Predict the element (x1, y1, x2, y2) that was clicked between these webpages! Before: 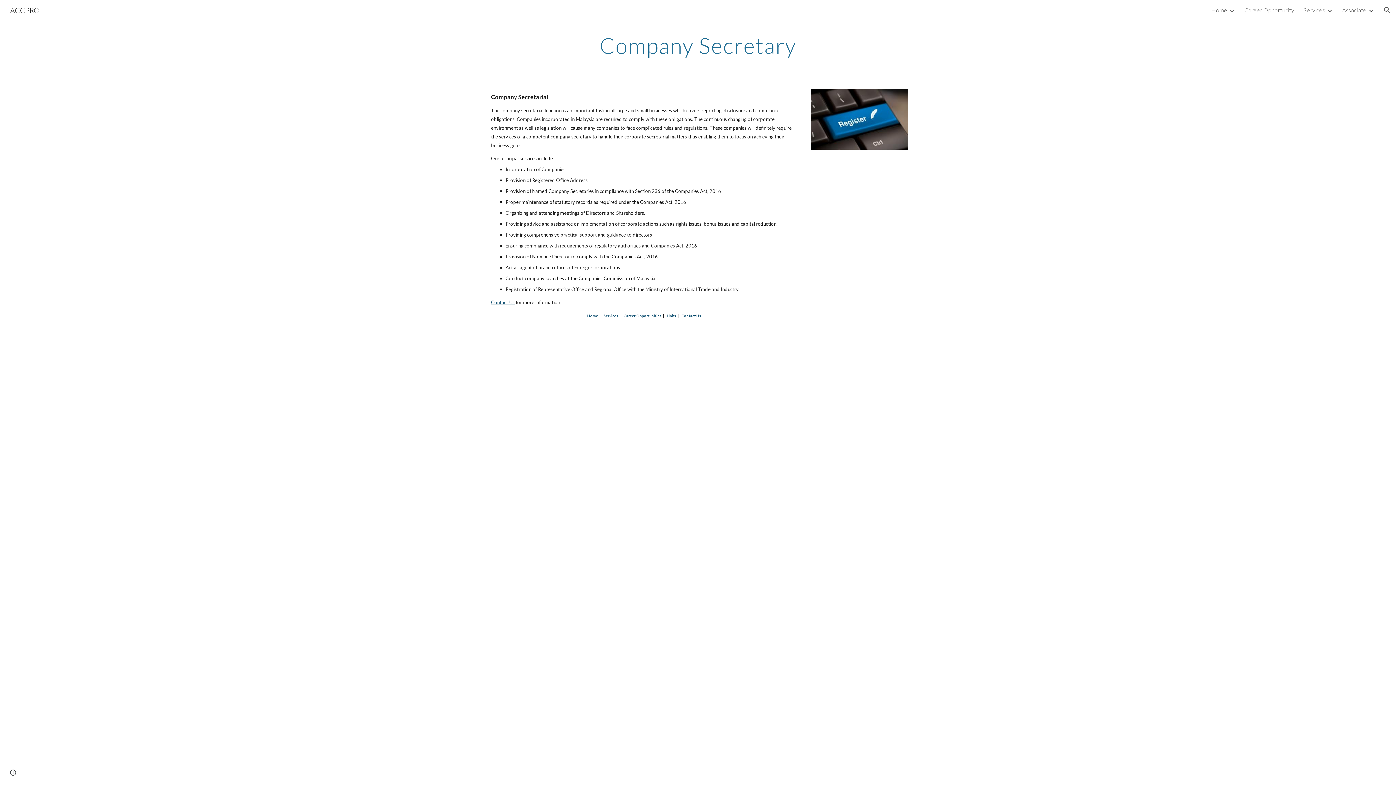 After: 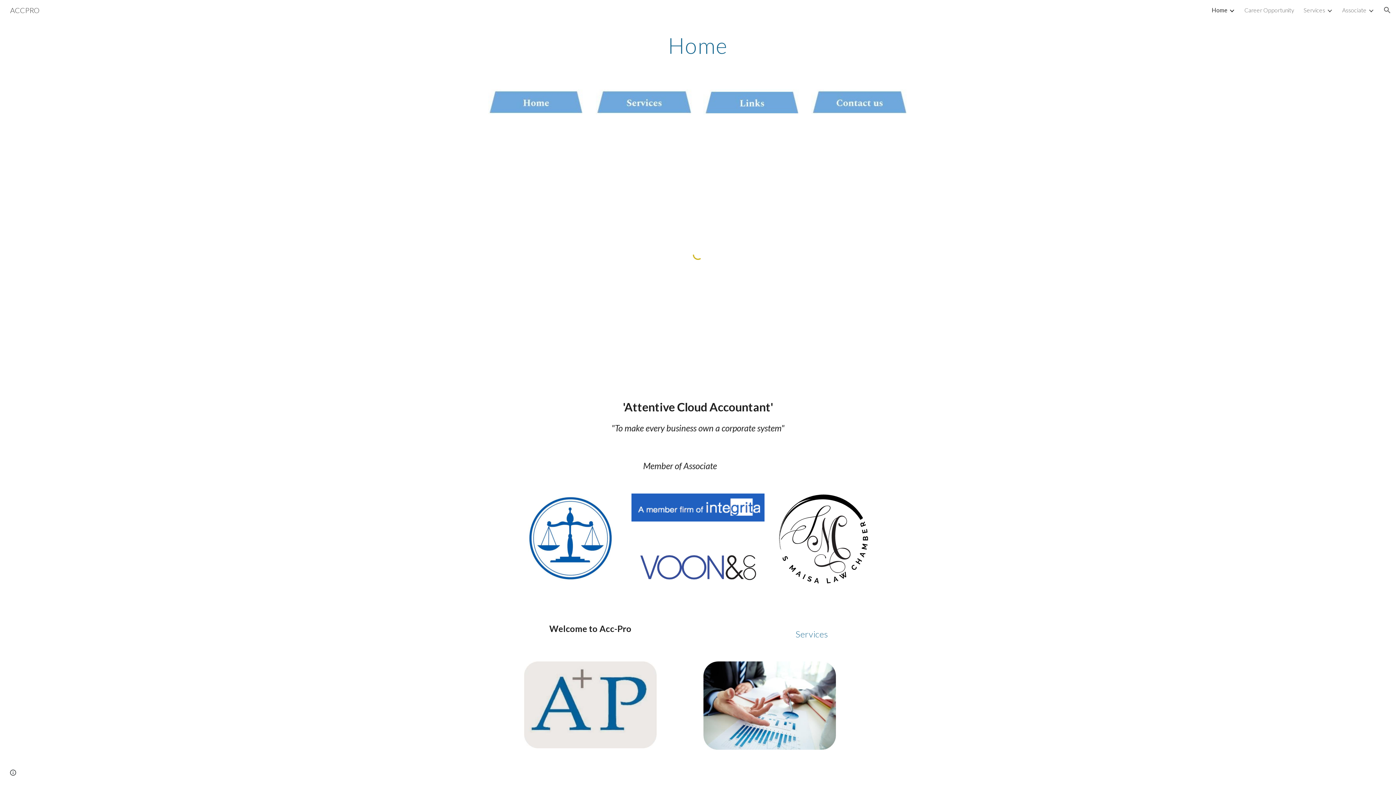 Action: label: Home bbox: (1211, 6, 1227, 13)